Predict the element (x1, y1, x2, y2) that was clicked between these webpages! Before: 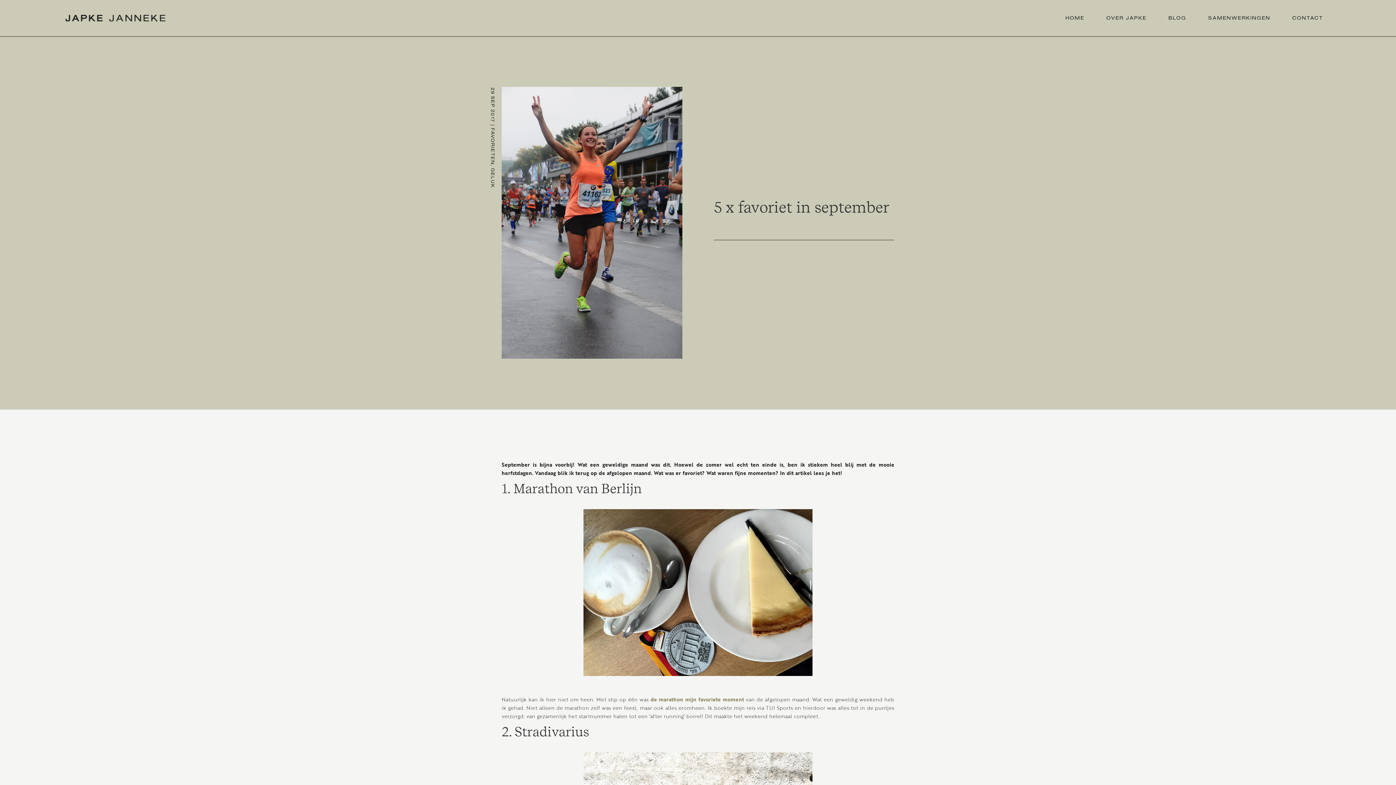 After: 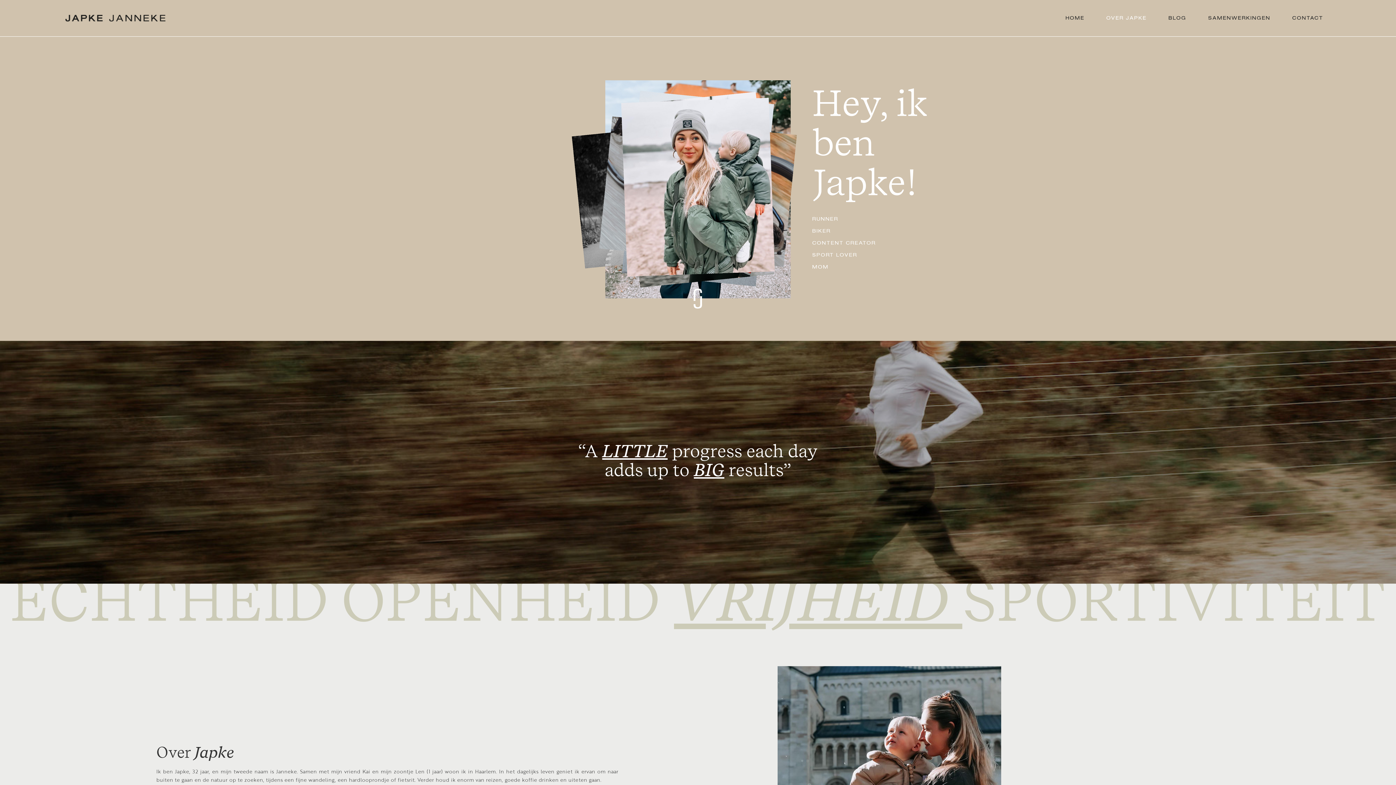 Action: label: OVER JAPKE bbox: (1106, 15, 1147, 23)